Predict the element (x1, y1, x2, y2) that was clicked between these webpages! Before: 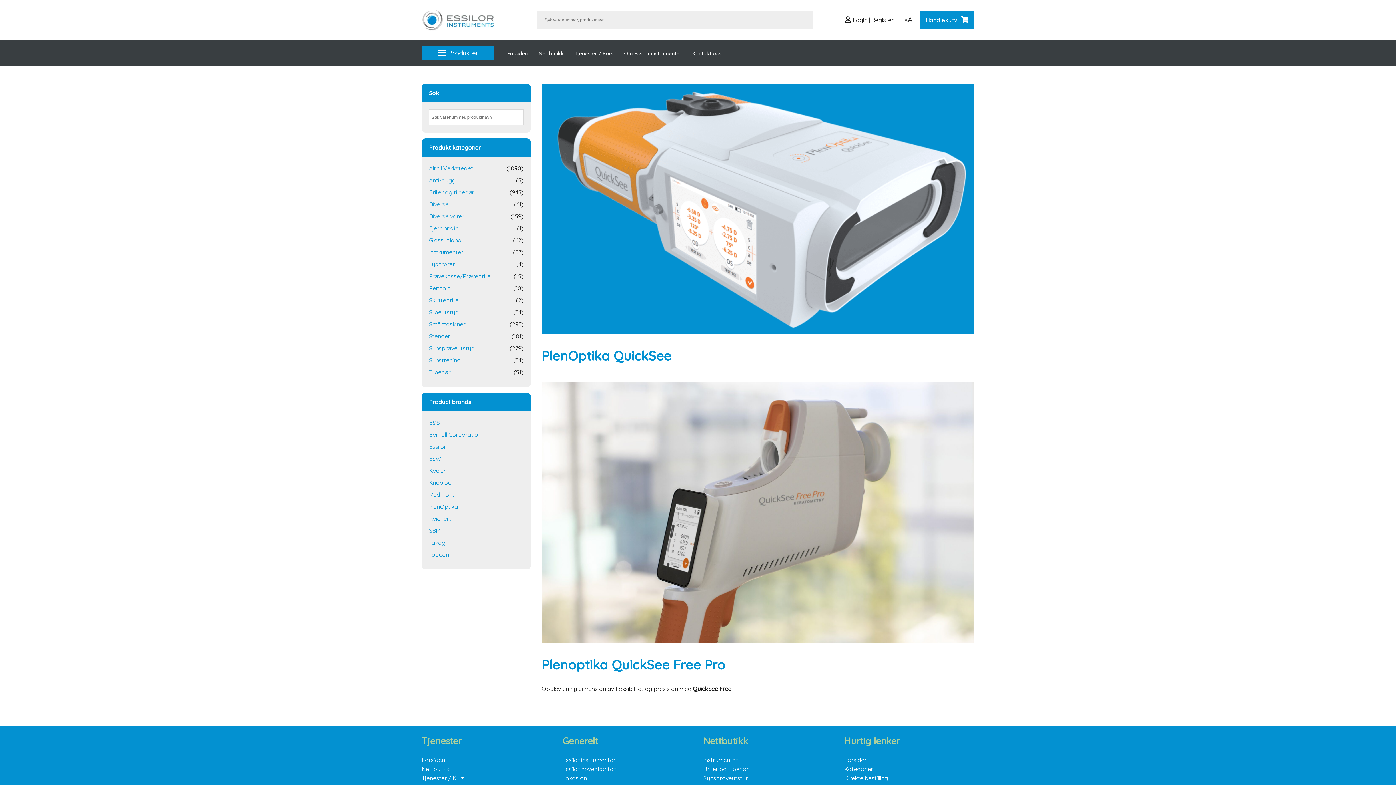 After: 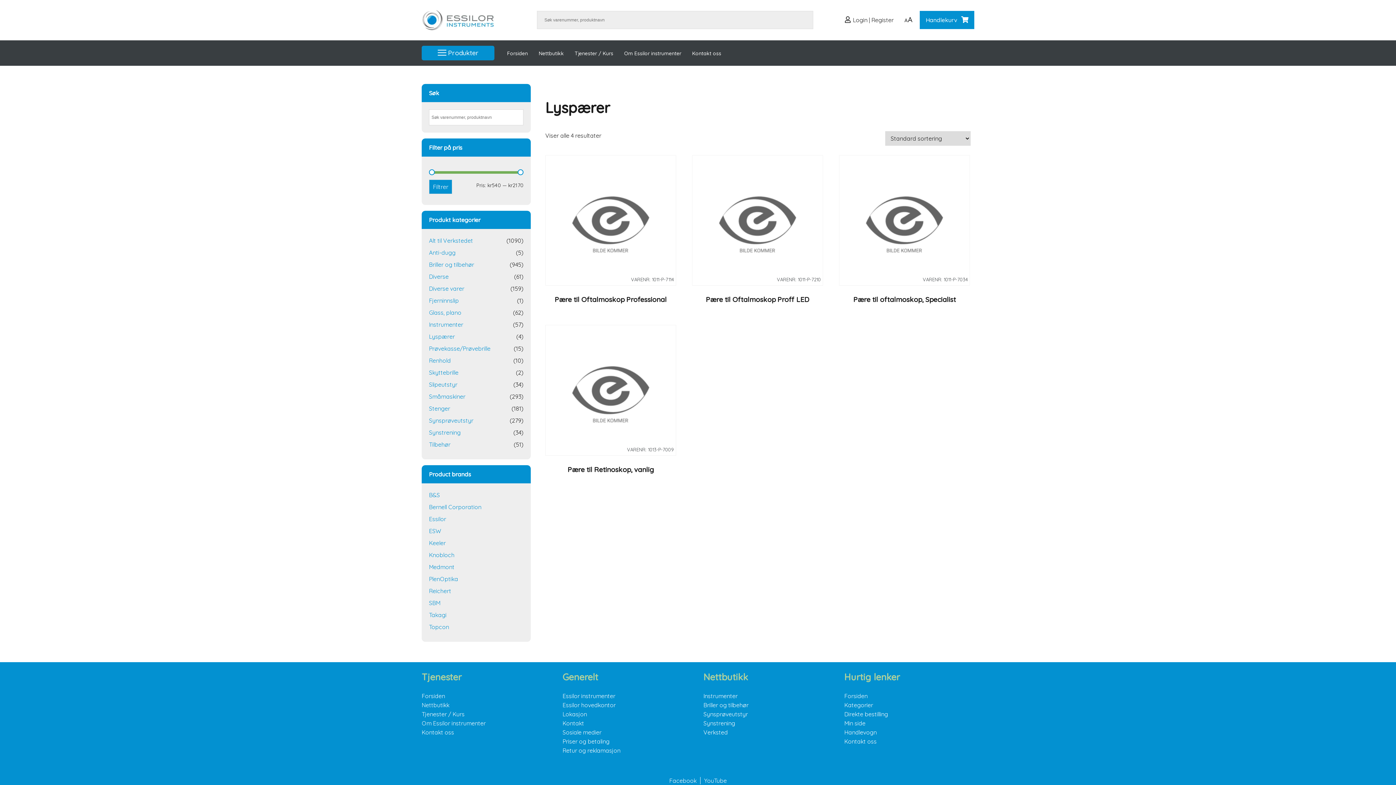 Action: label: Lyspærer bbox: (429, 260, 454, 267)